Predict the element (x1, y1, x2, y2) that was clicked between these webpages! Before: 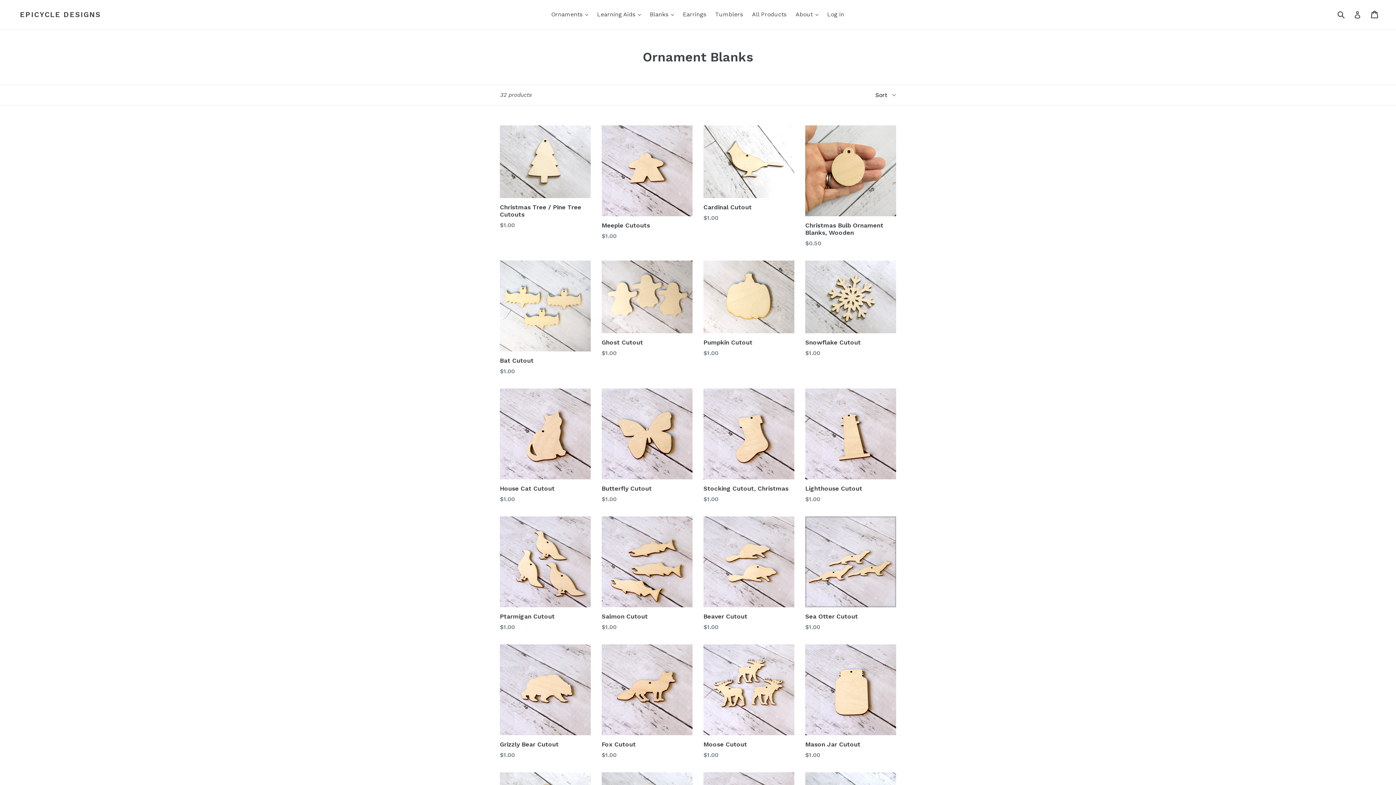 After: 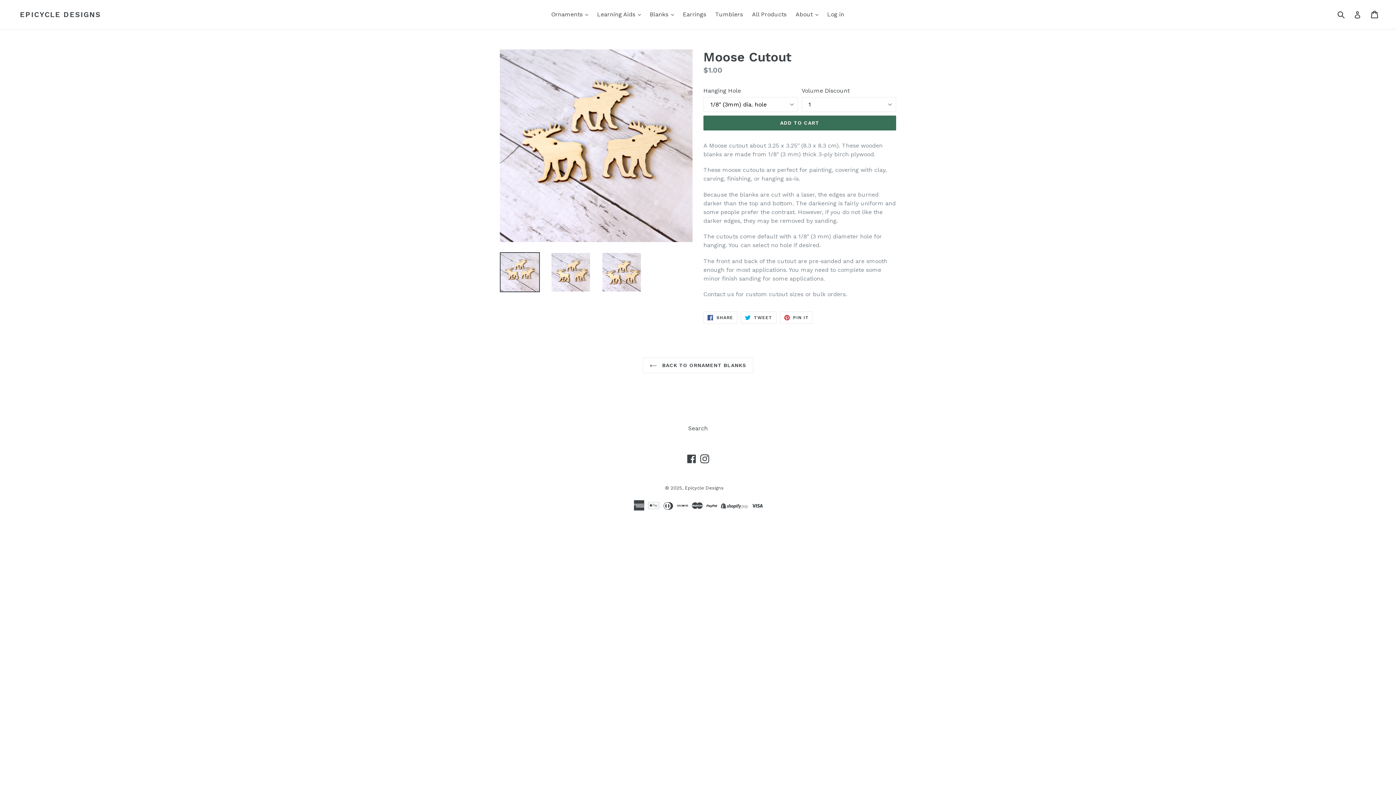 Action: bbox: (703, 644, 794, 760) label: Moose Cutout
$1.00